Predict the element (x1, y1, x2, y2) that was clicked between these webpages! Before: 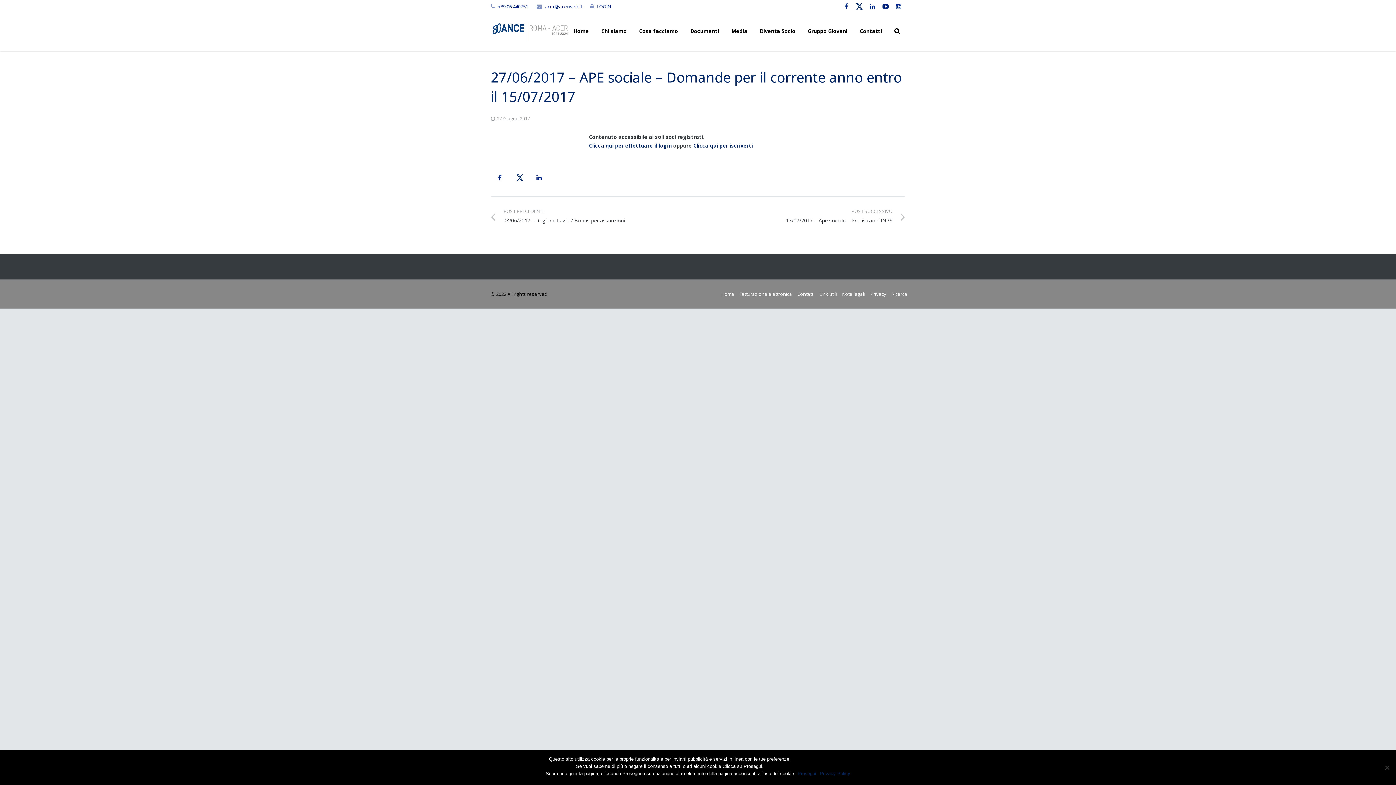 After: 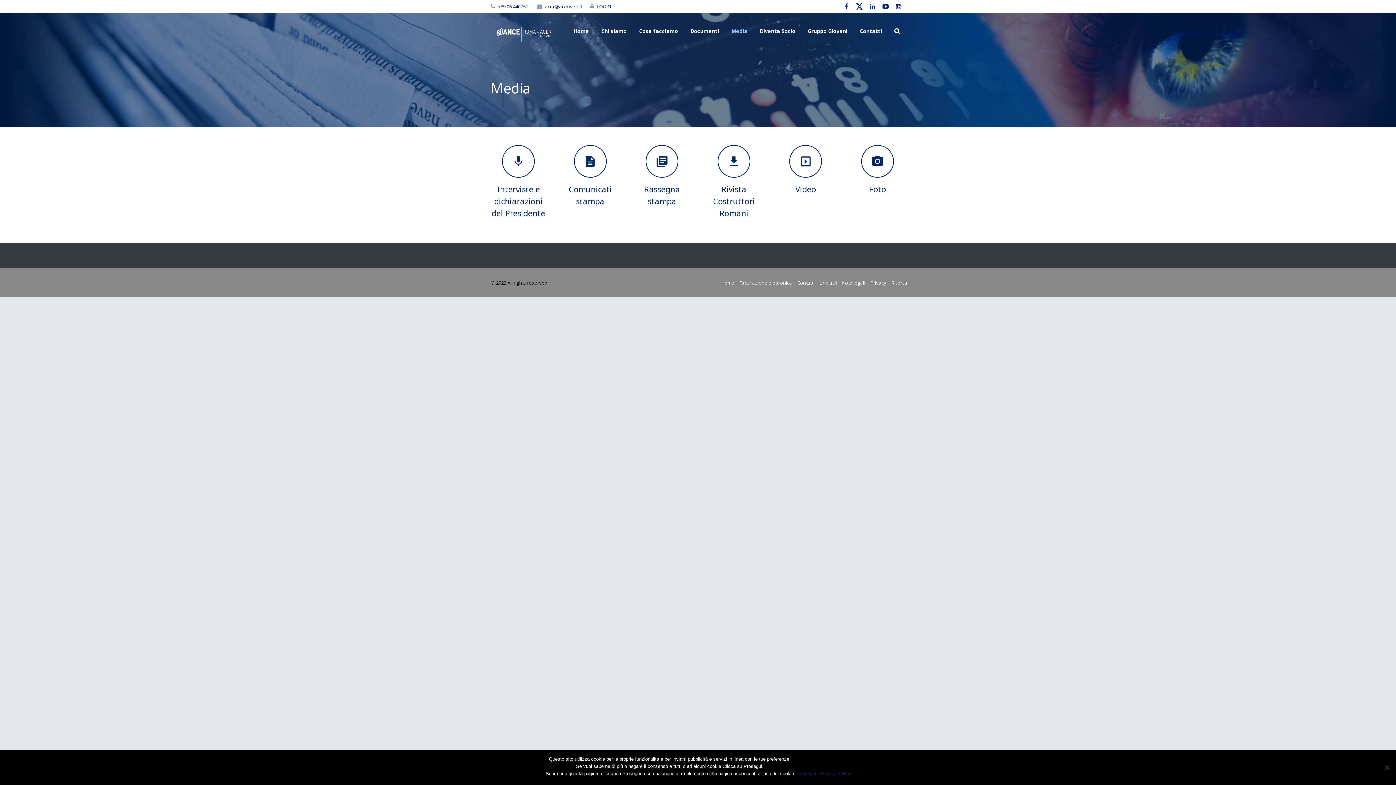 Action: bbox: (724, 13, 754, 49) label: Media